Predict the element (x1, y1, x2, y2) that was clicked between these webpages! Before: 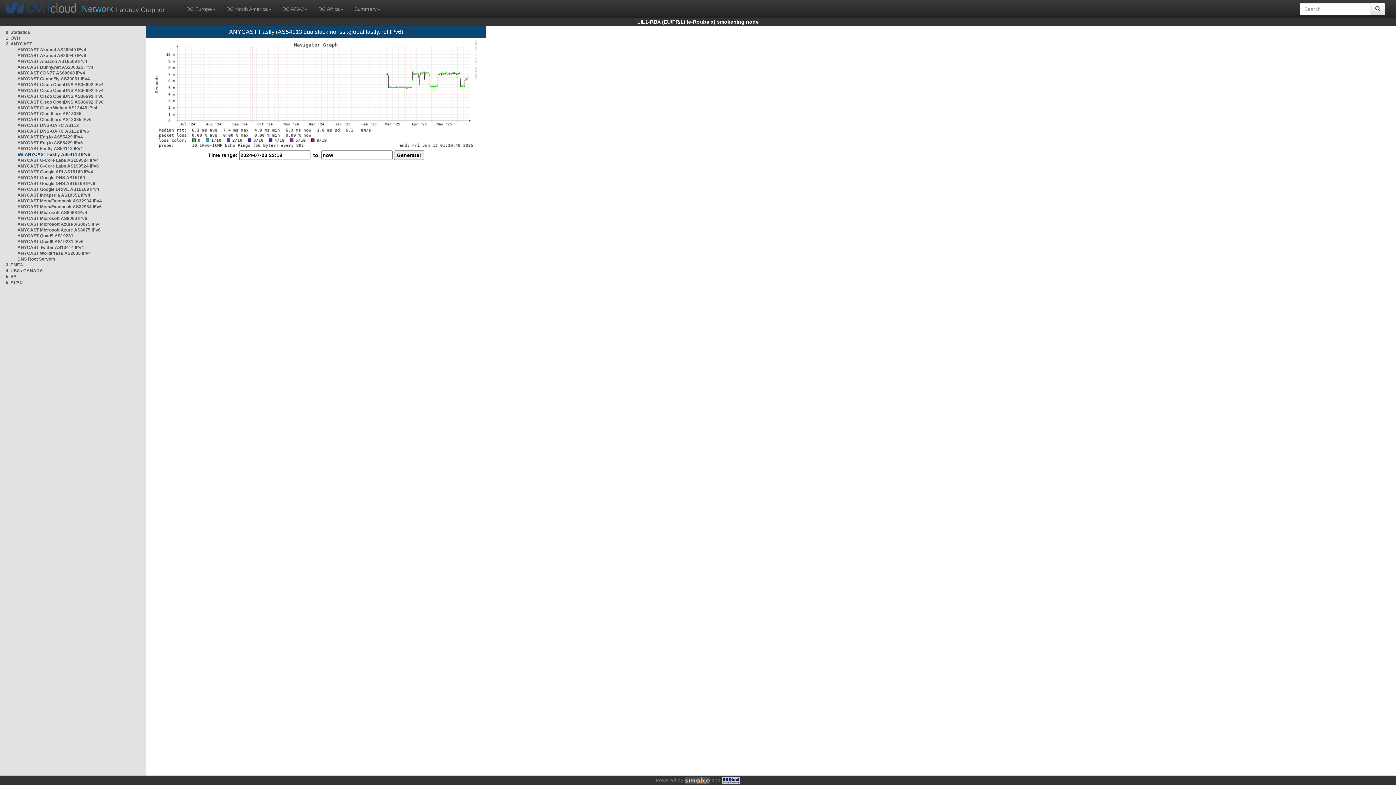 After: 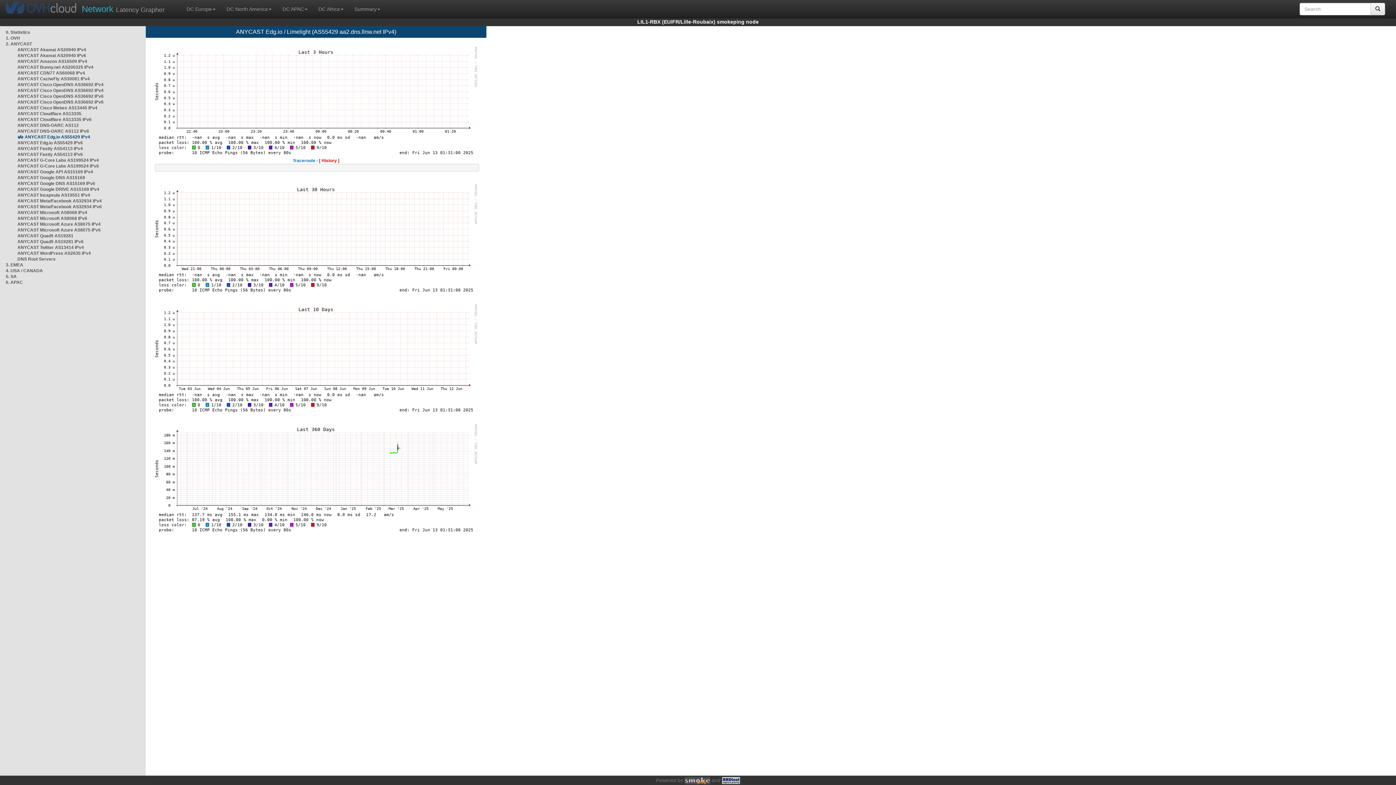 Action: label: ANYCAST Edg.io AS55429 IPv4 bbox: (17, 134, 82, 139)